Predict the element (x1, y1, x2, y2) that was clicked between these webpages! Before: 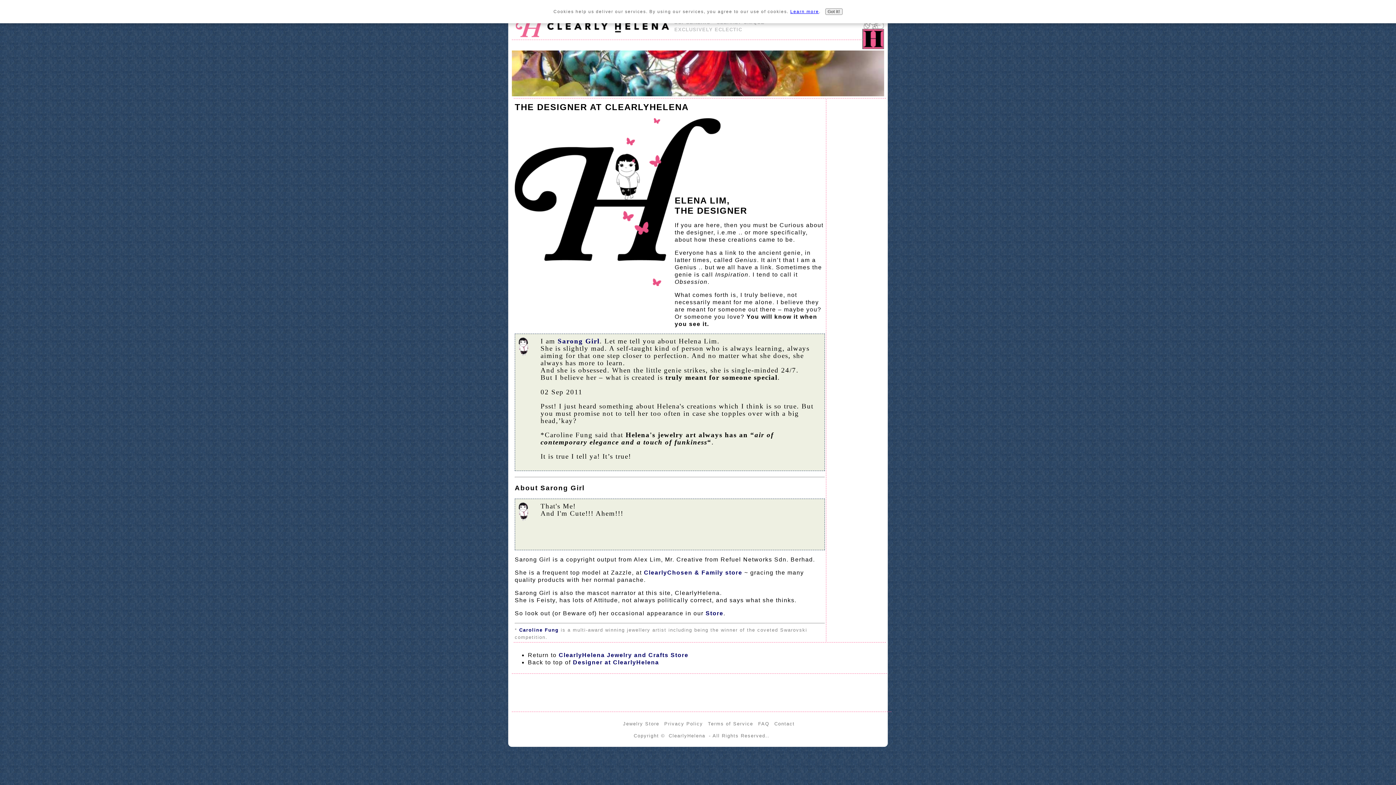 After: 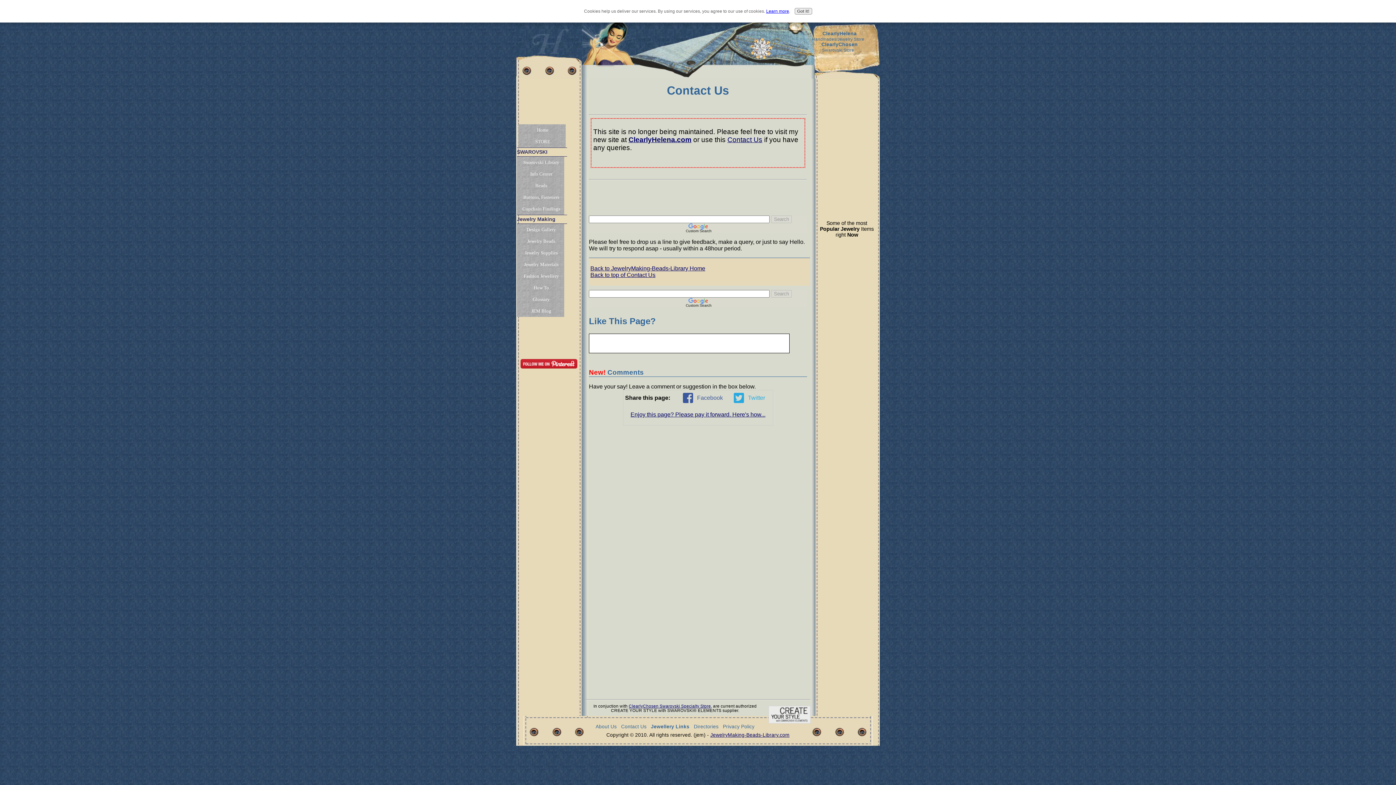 Action: bbox: (773, 721, 796, 726) label: Contact